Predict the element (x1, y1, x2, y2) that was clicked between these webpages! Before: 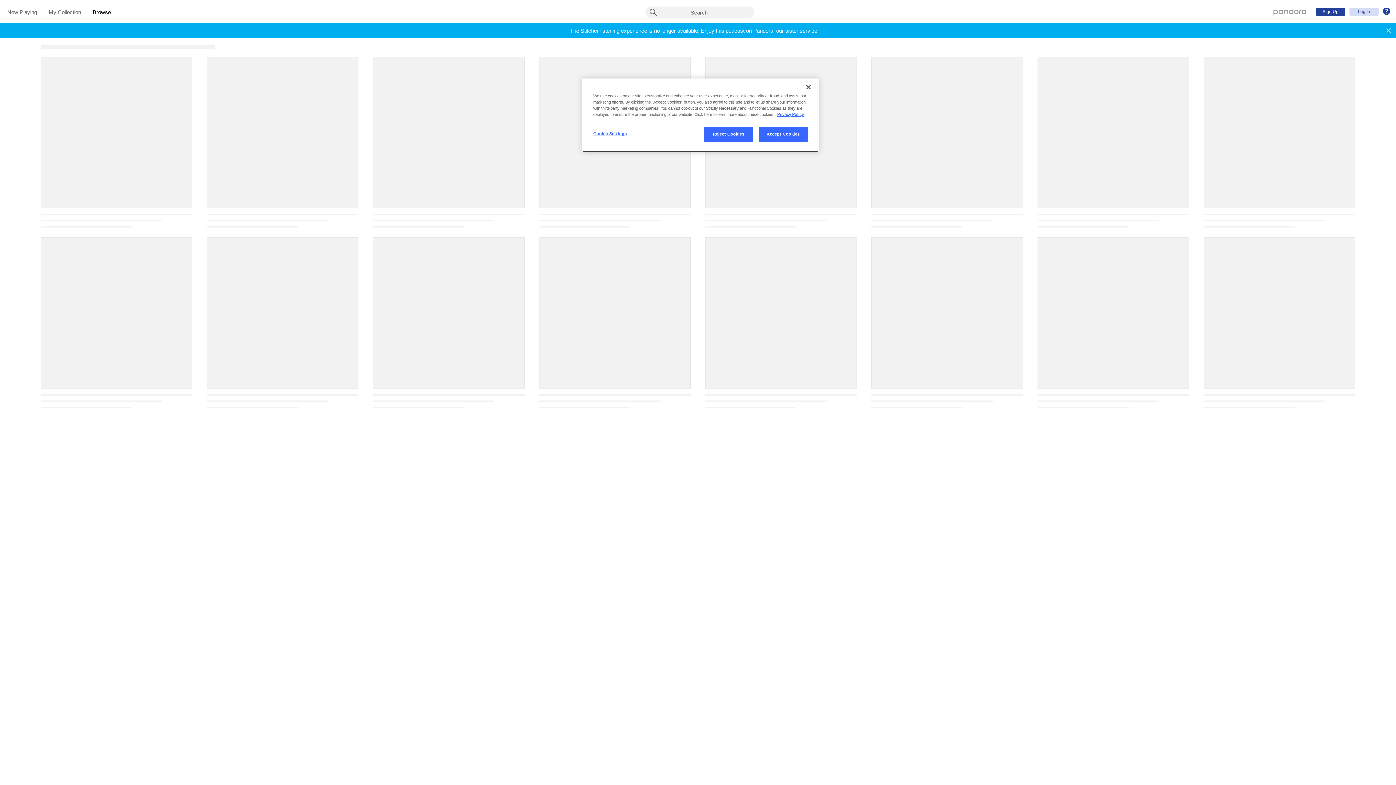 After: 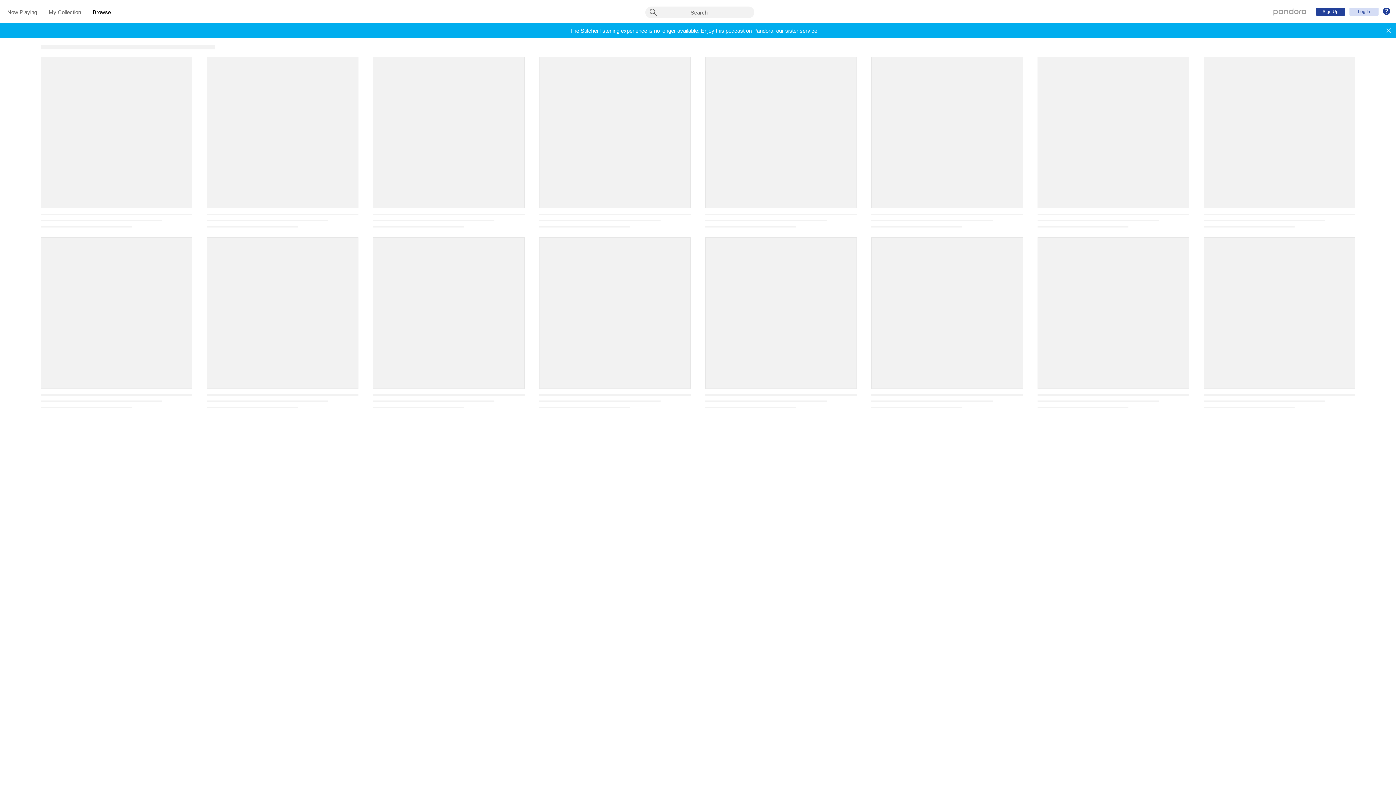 Action: label: Reject Cookies bbox: (704, 126, 753, 141)